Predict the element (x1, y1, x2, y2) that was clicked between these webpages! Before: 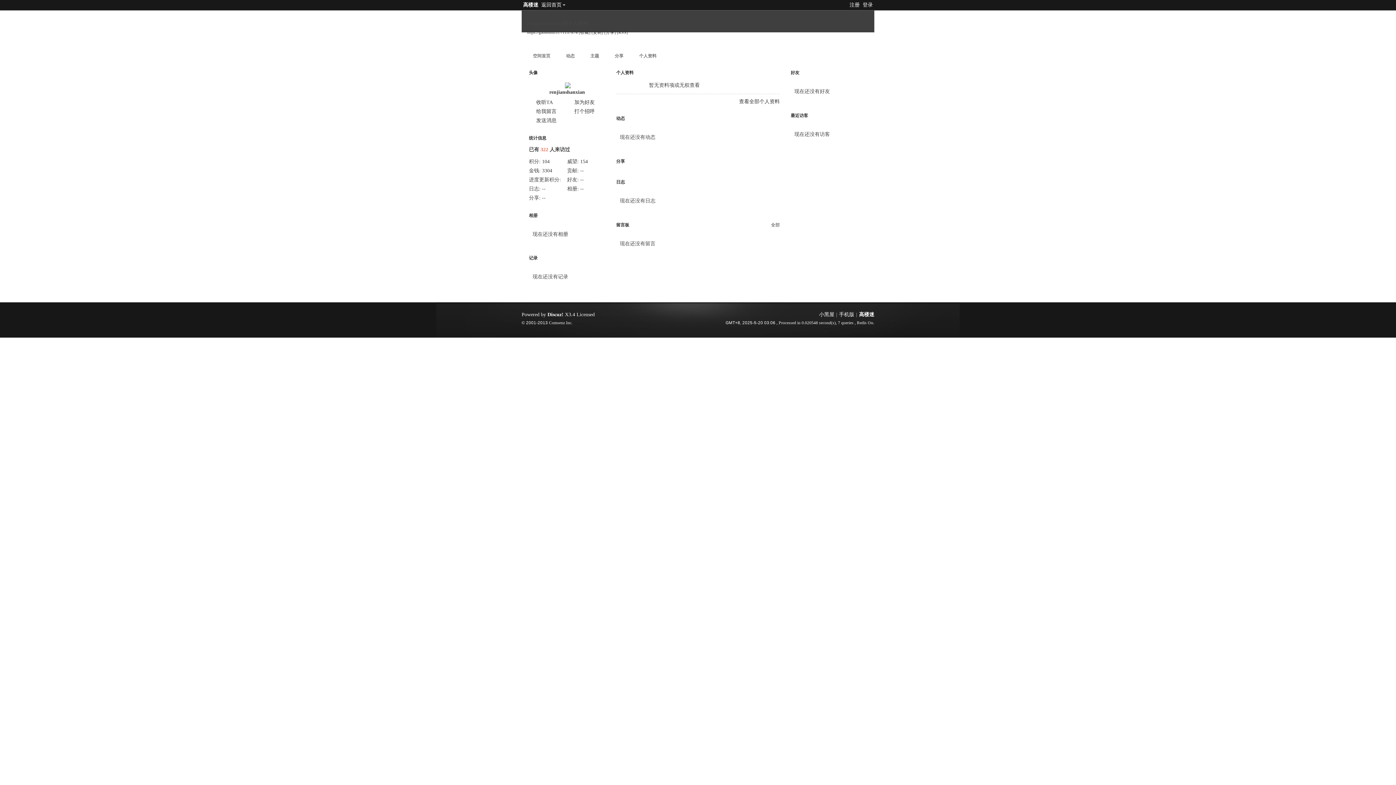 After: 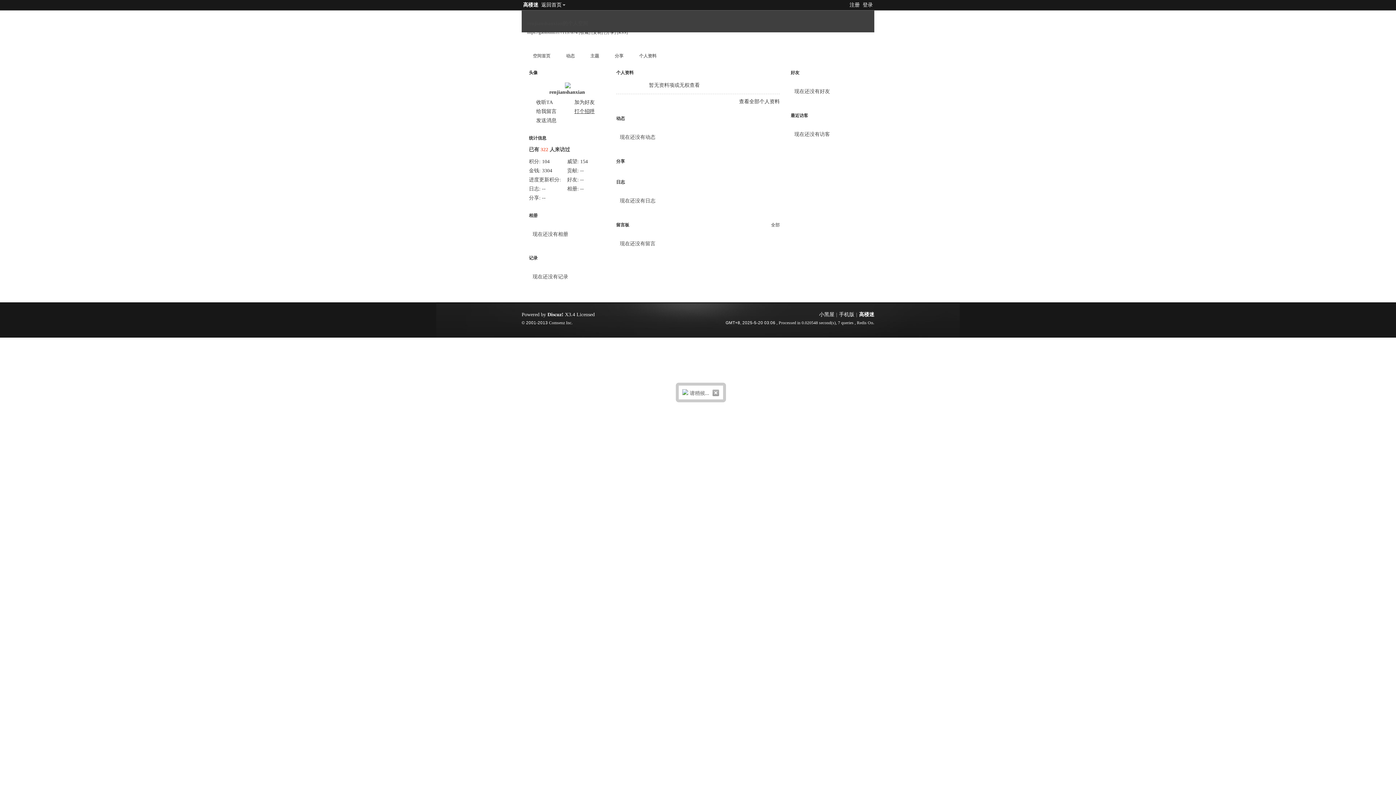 Action: bbox: (567, 108, 594, 114) label: 打个招呼